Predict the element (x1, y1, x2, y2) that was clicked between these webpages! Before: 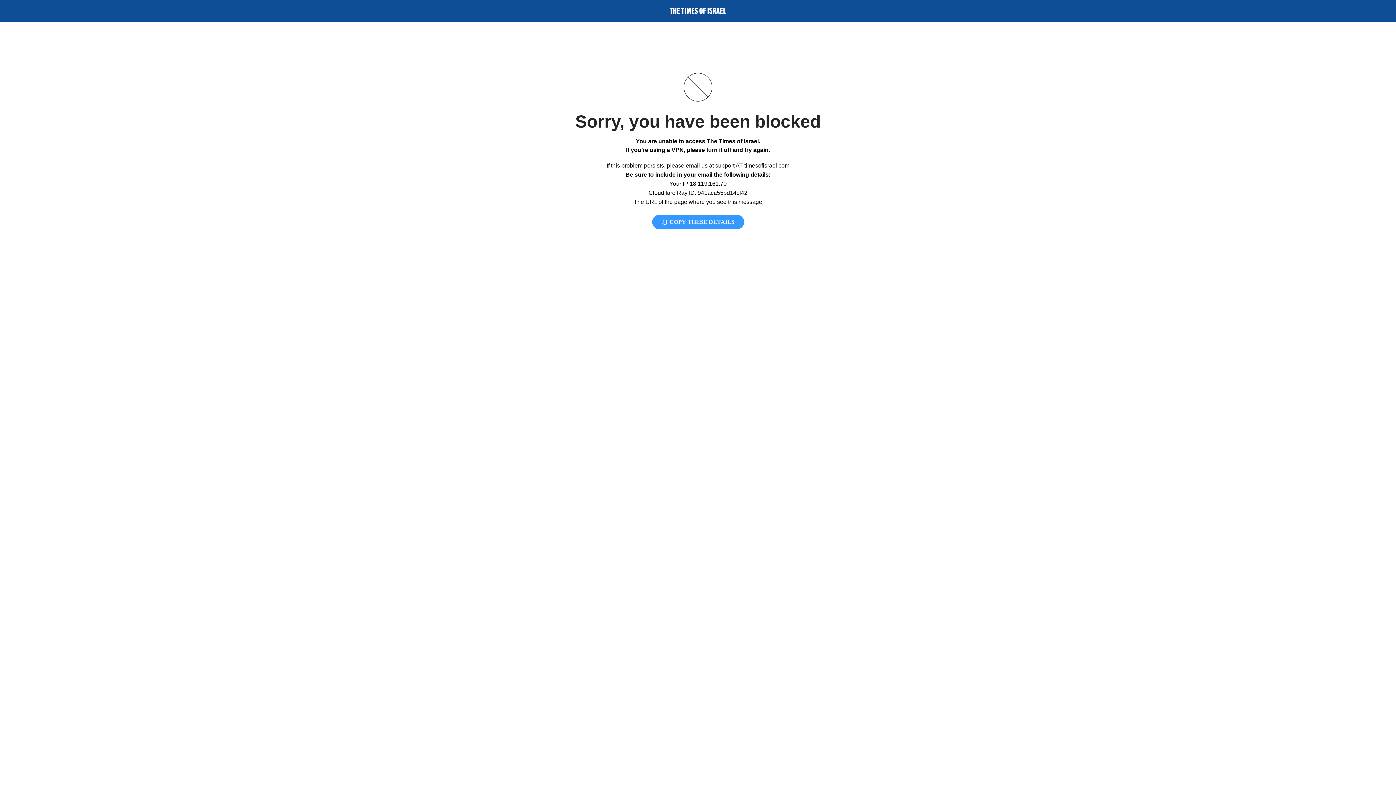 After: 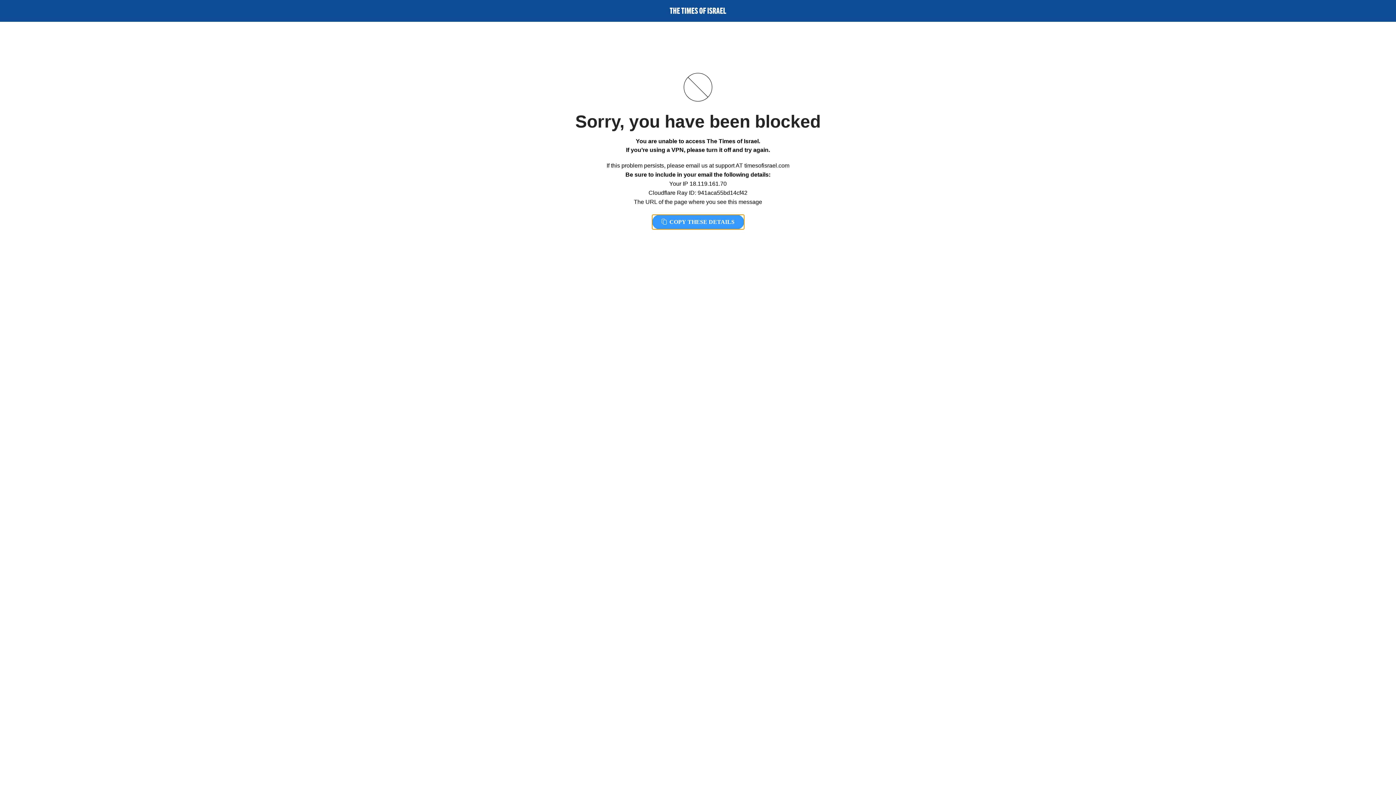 Action: bbox: (652, 214, 744, 229) label:  COPY THESE DETAILS